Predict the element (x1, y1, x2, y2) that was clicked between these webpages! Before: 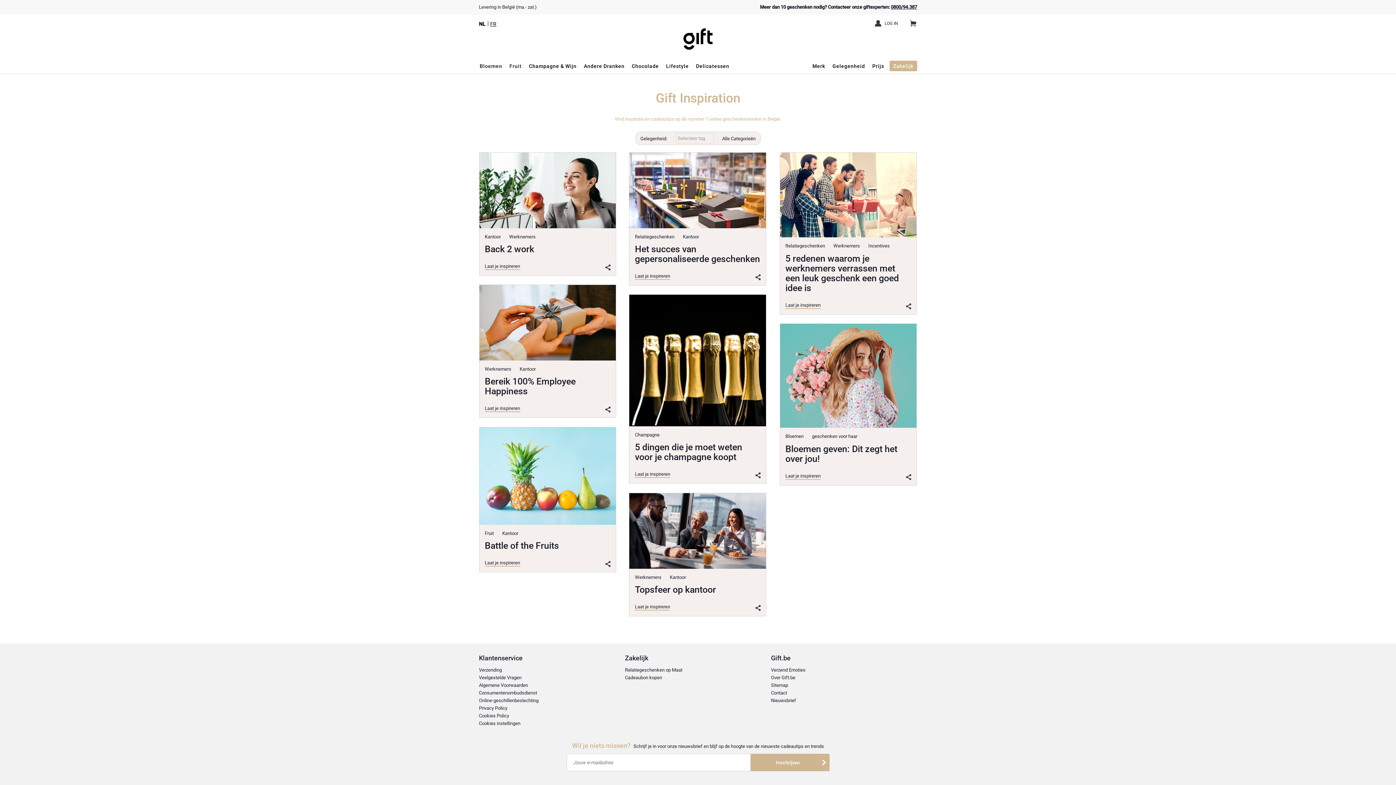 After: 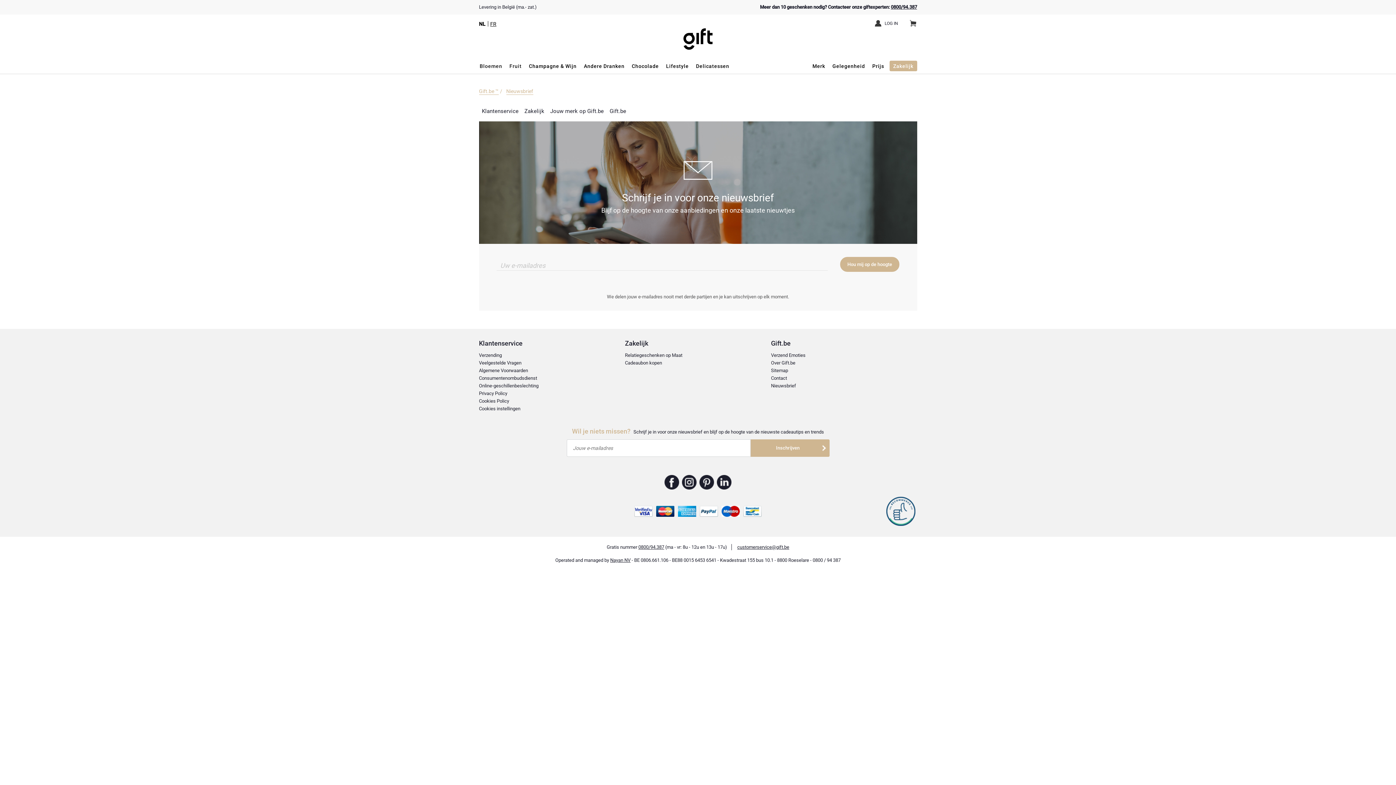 Action: label: Nieuwsbrief bbox: (771, 698, 796, 703)